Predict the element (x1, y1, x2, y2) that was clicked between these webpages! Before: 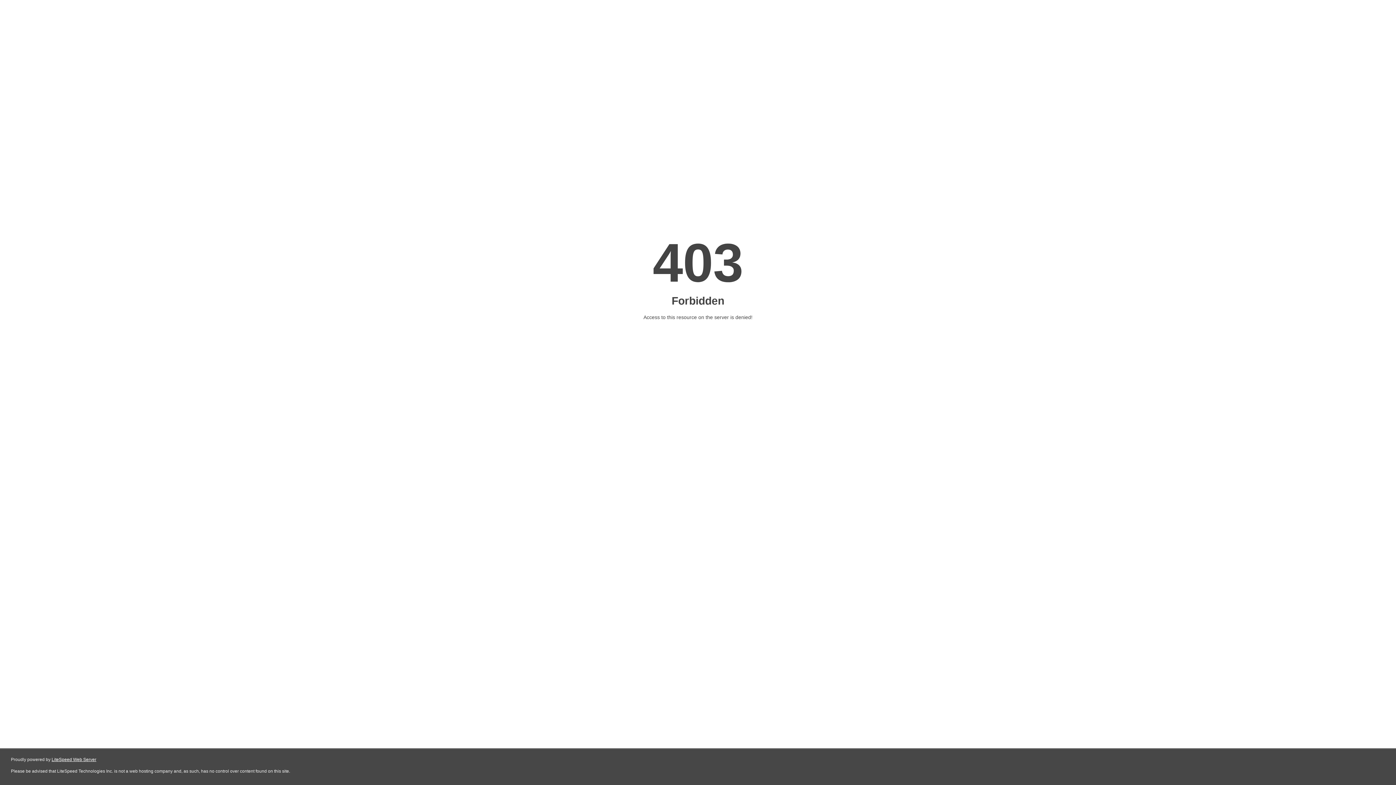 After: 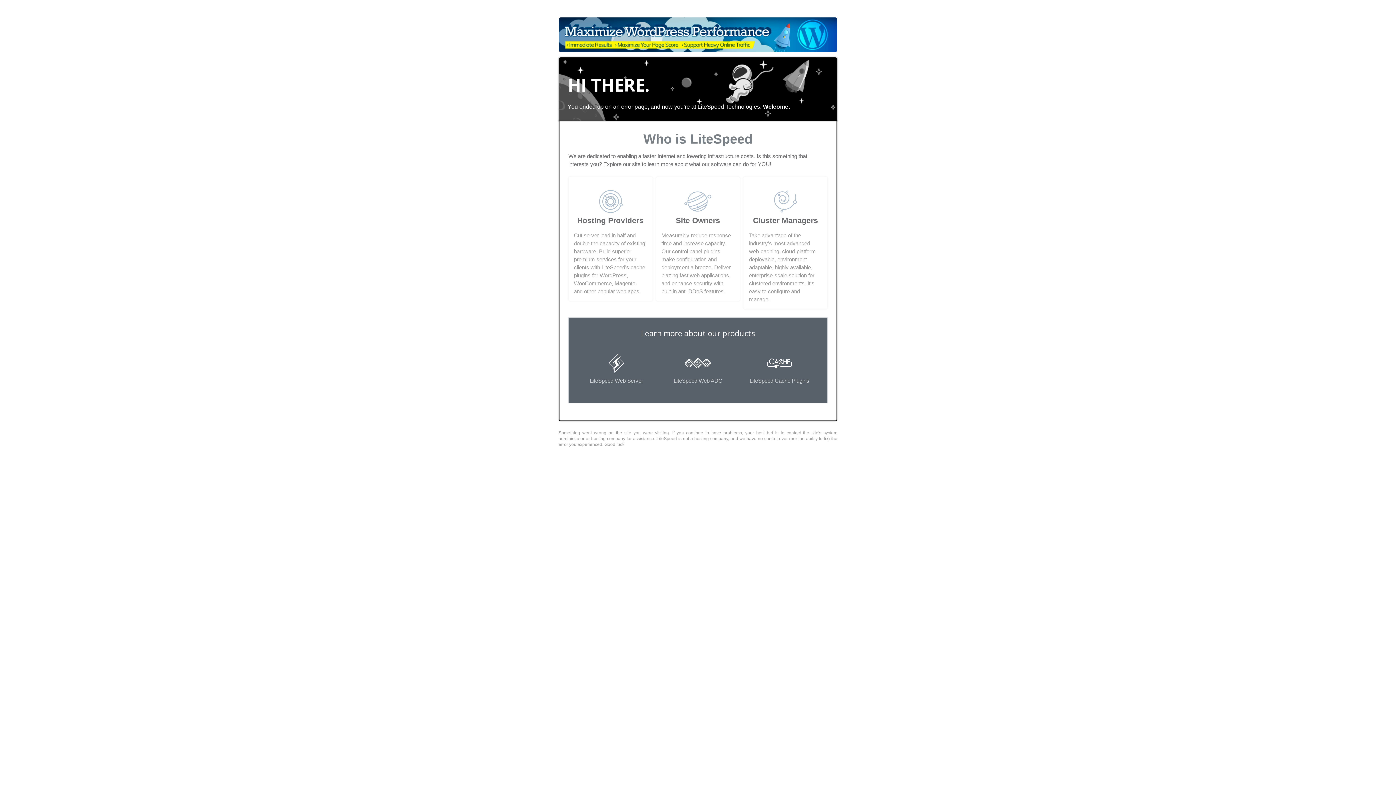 Action: bbox: (51, 757, 96, 762) label: LiteSpeed Web Server